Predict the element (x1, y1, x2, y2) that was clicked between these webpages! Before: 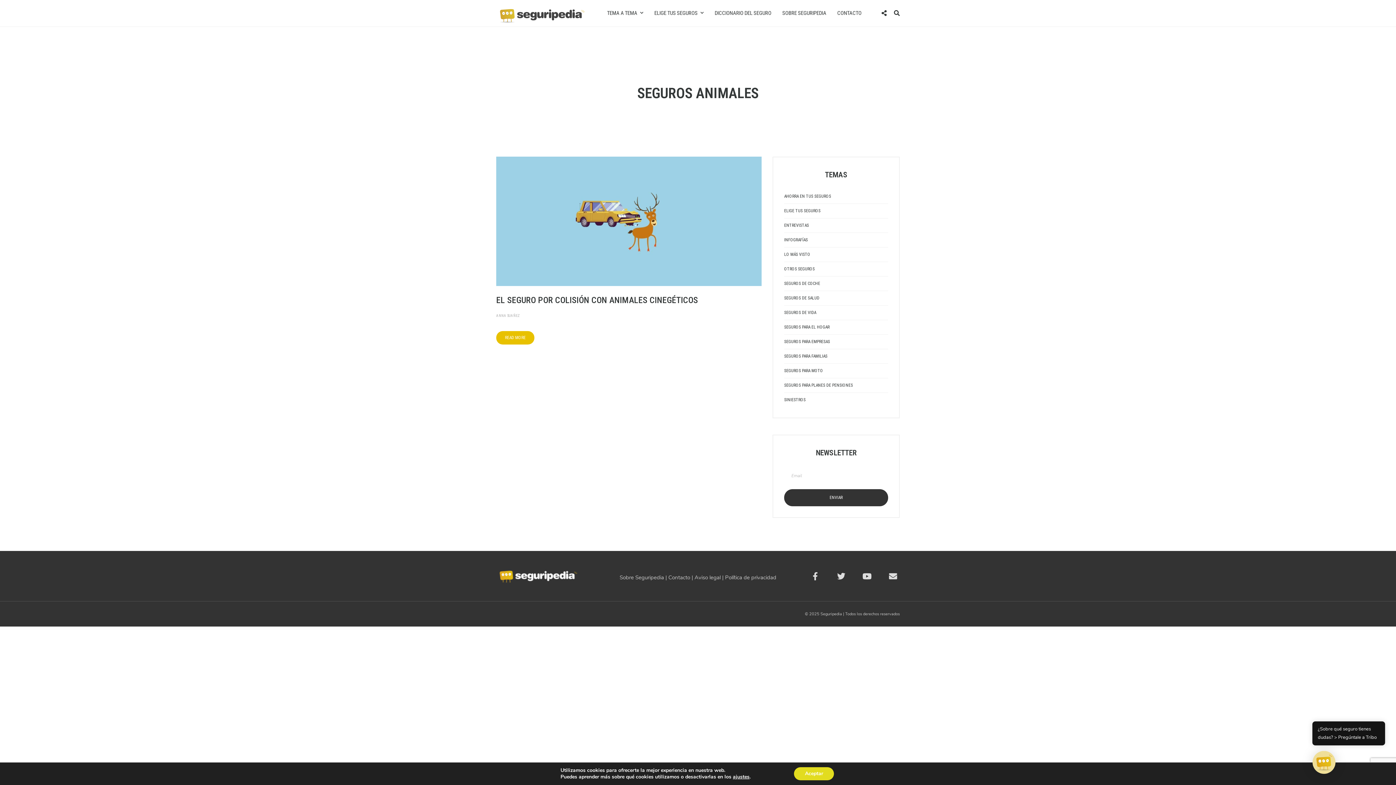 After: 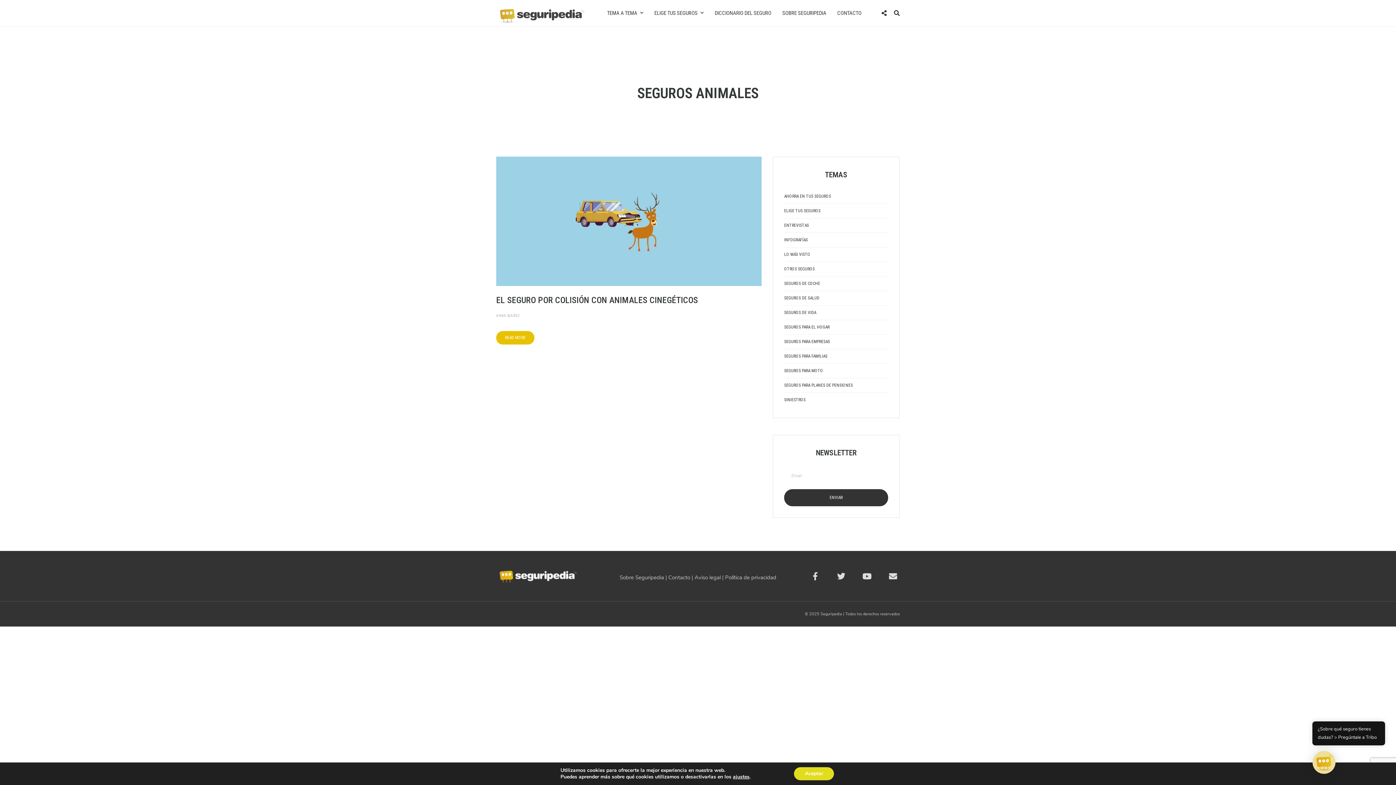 Action: bbox: (885, 566, 900, 586)